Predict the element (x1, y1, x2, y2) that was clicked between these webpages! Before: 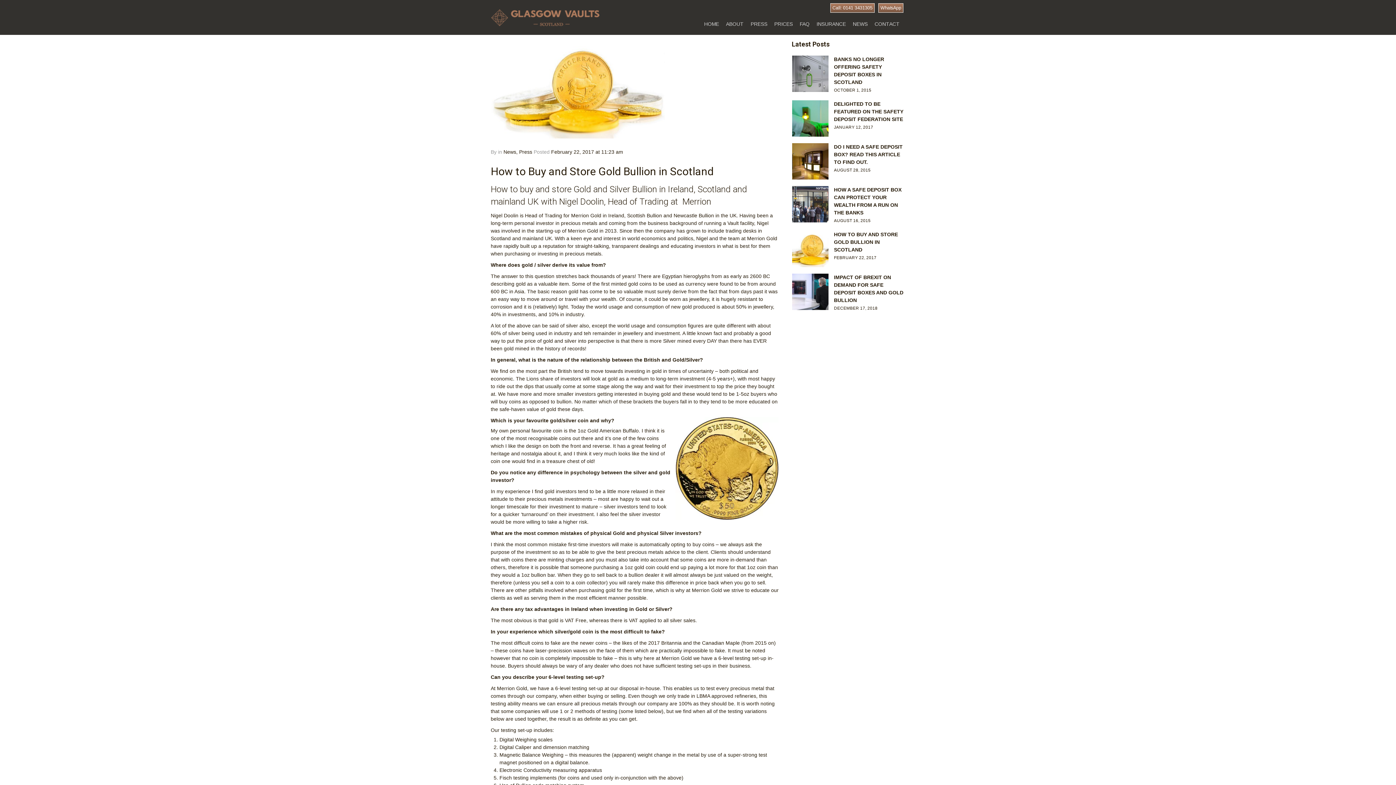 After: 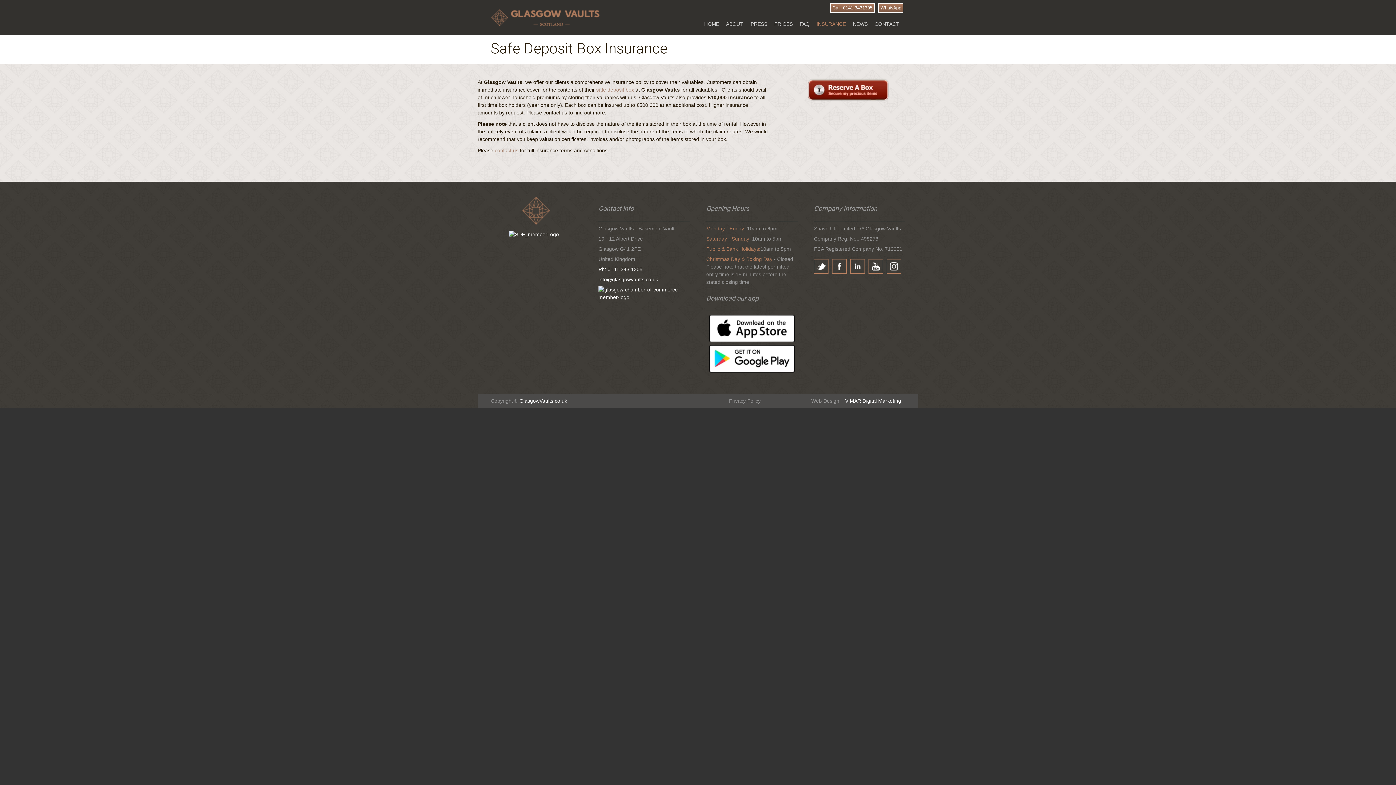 Action: label: INSURANCE bbox: (816, 13, 851, 34)